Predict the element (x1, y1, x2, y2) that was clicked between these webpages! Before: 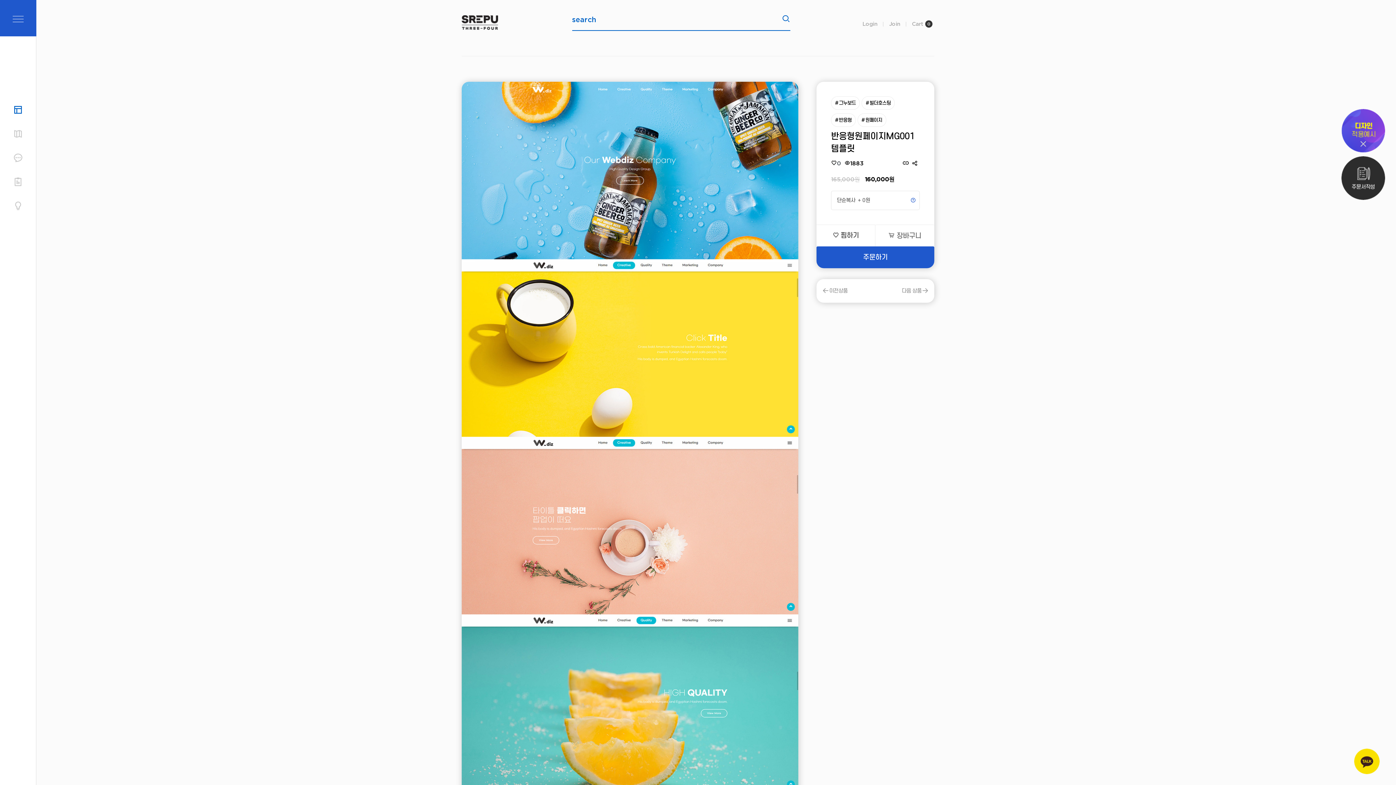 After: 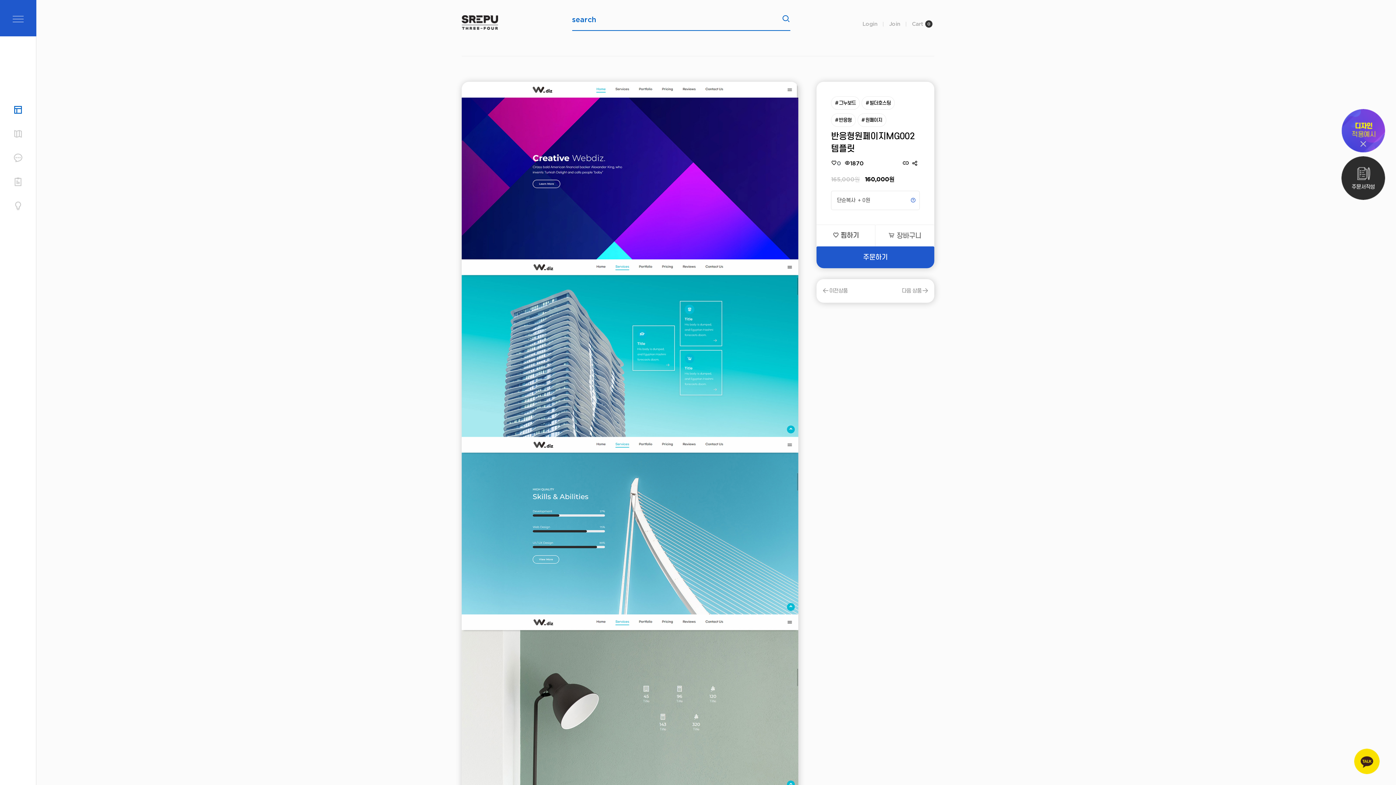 Action: label: 이전상품
반응형원페이지MG002 템플릿 bbox: (822, 284, 847, 297)